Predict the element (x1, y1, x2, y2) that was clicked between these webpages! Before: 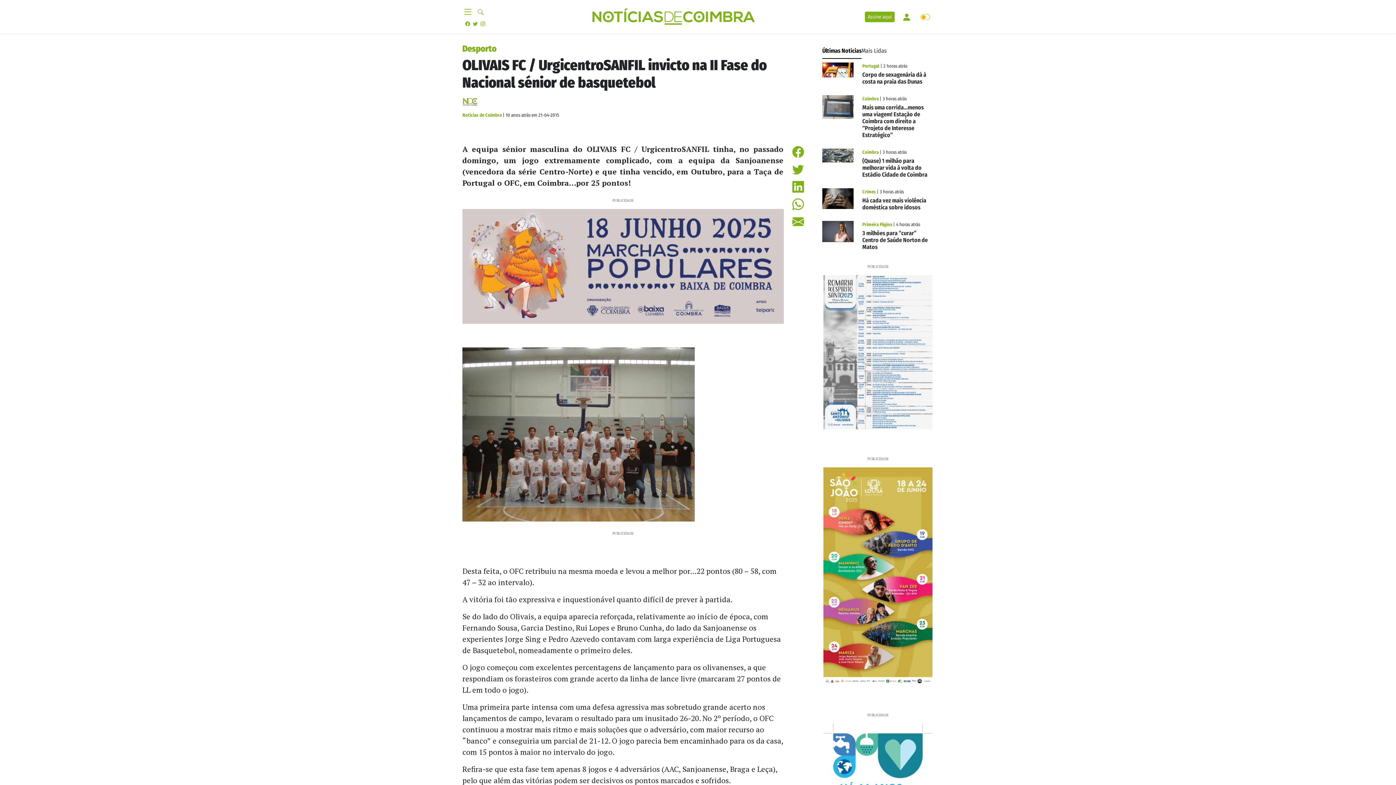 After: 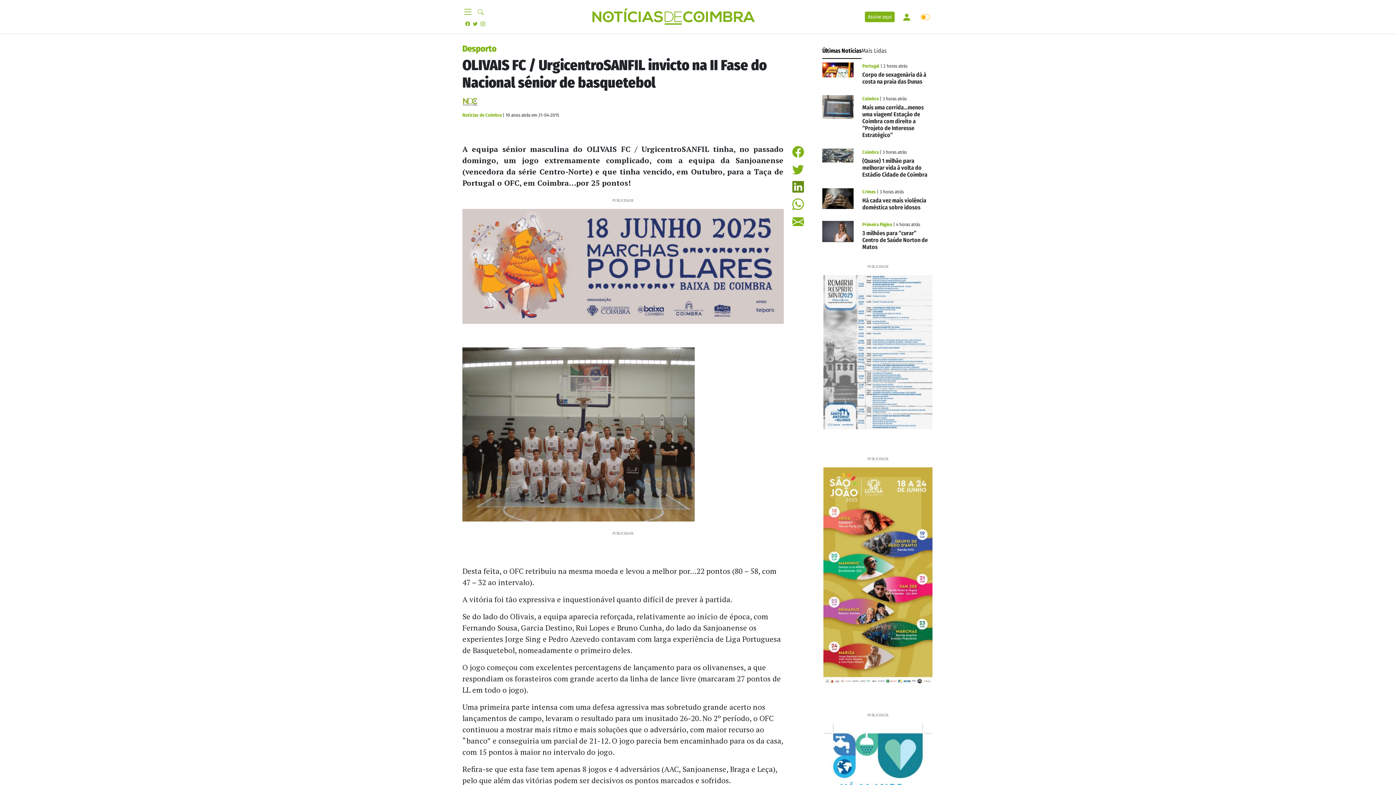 Action: bbox: (792, 178, 813, 196)